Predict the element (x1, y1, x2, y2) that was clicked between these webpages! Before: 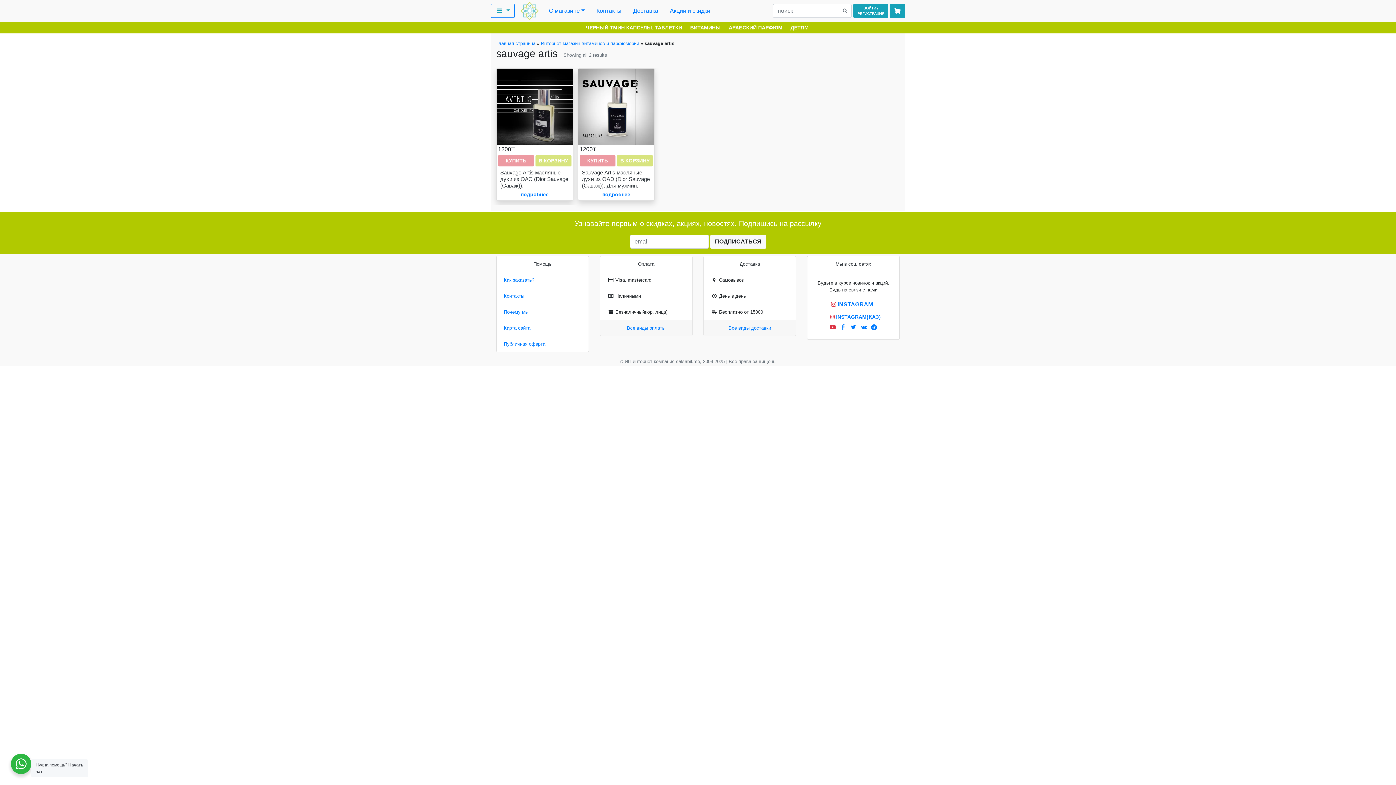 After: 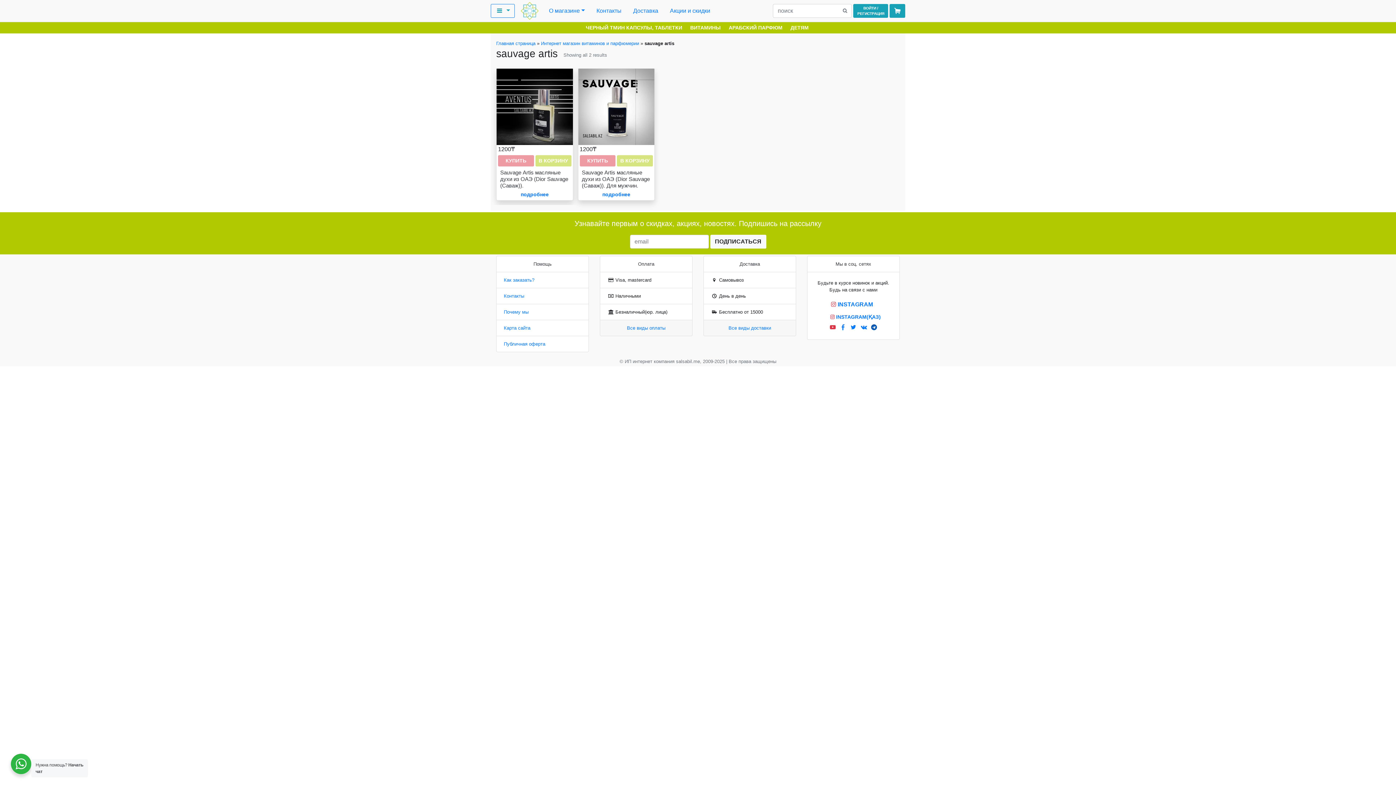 Action: bbox: (869, 322, 878, 332)